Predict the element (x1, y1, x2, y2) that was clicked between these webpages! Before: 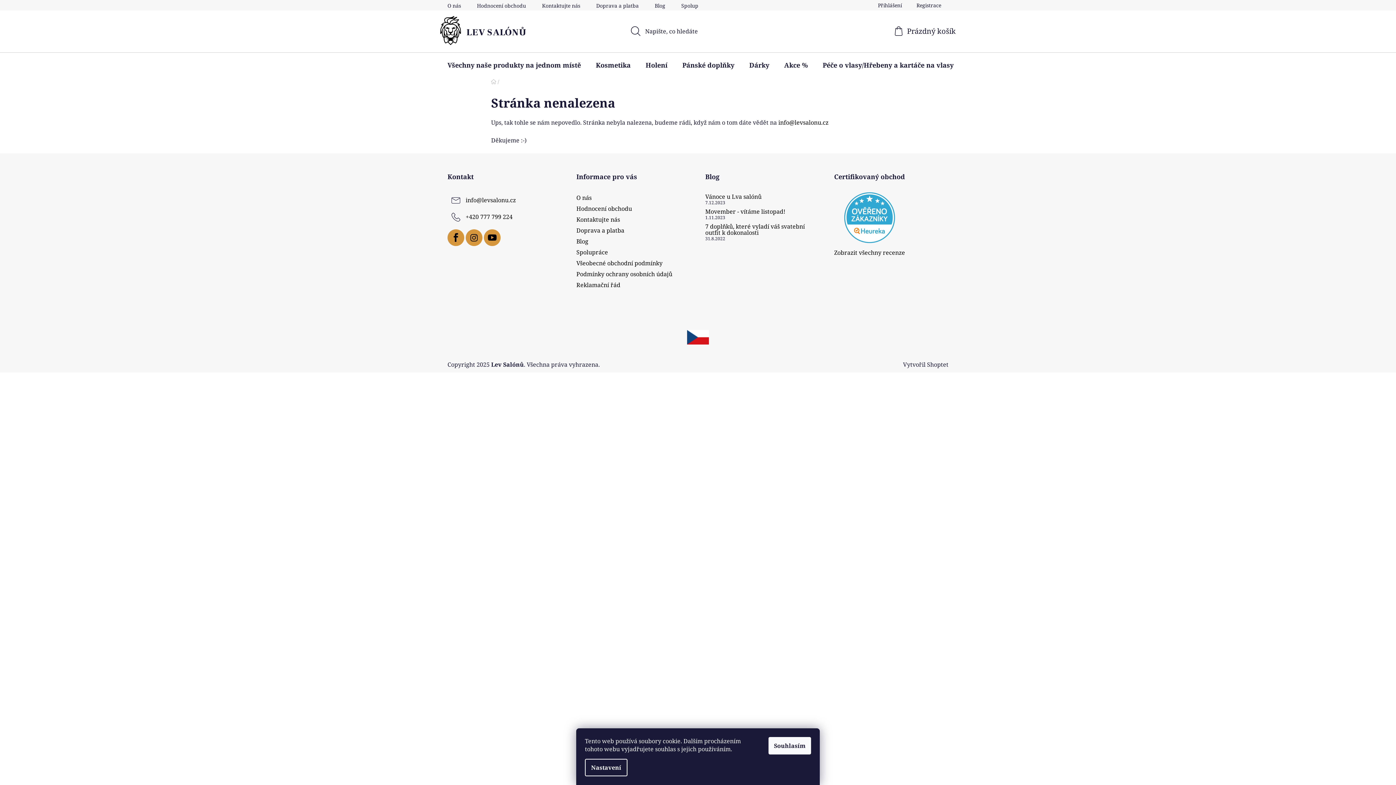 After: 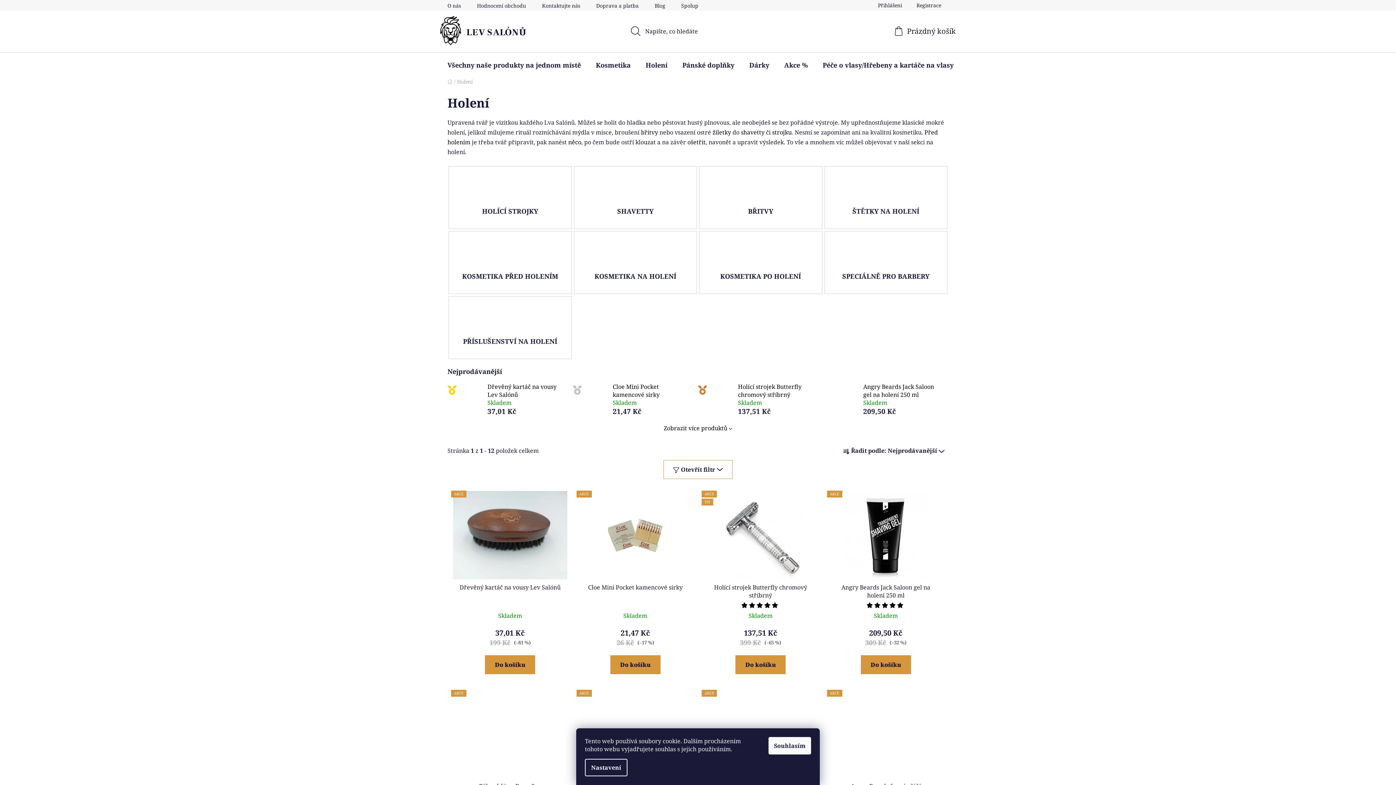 Action: label: Holení bbox: (638, 52, 674, 77)